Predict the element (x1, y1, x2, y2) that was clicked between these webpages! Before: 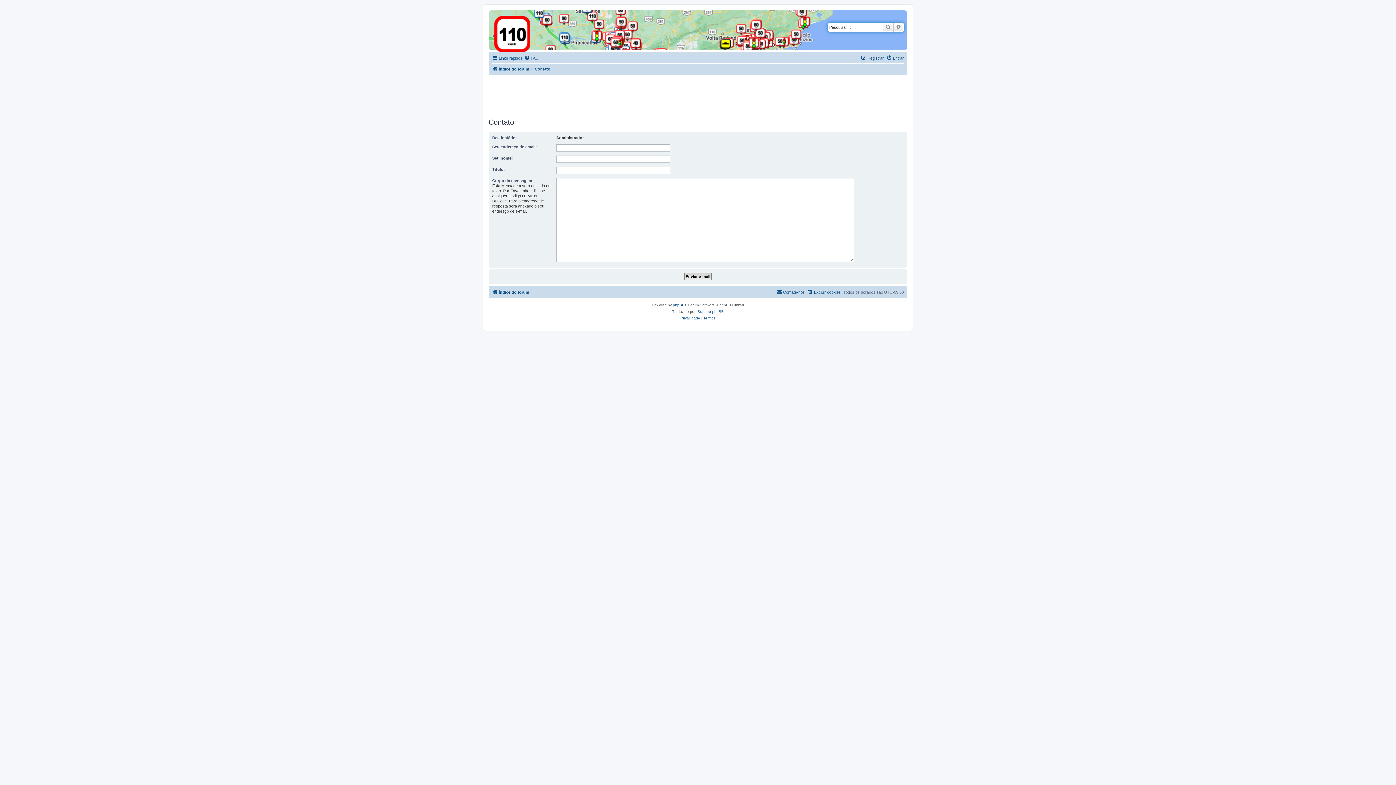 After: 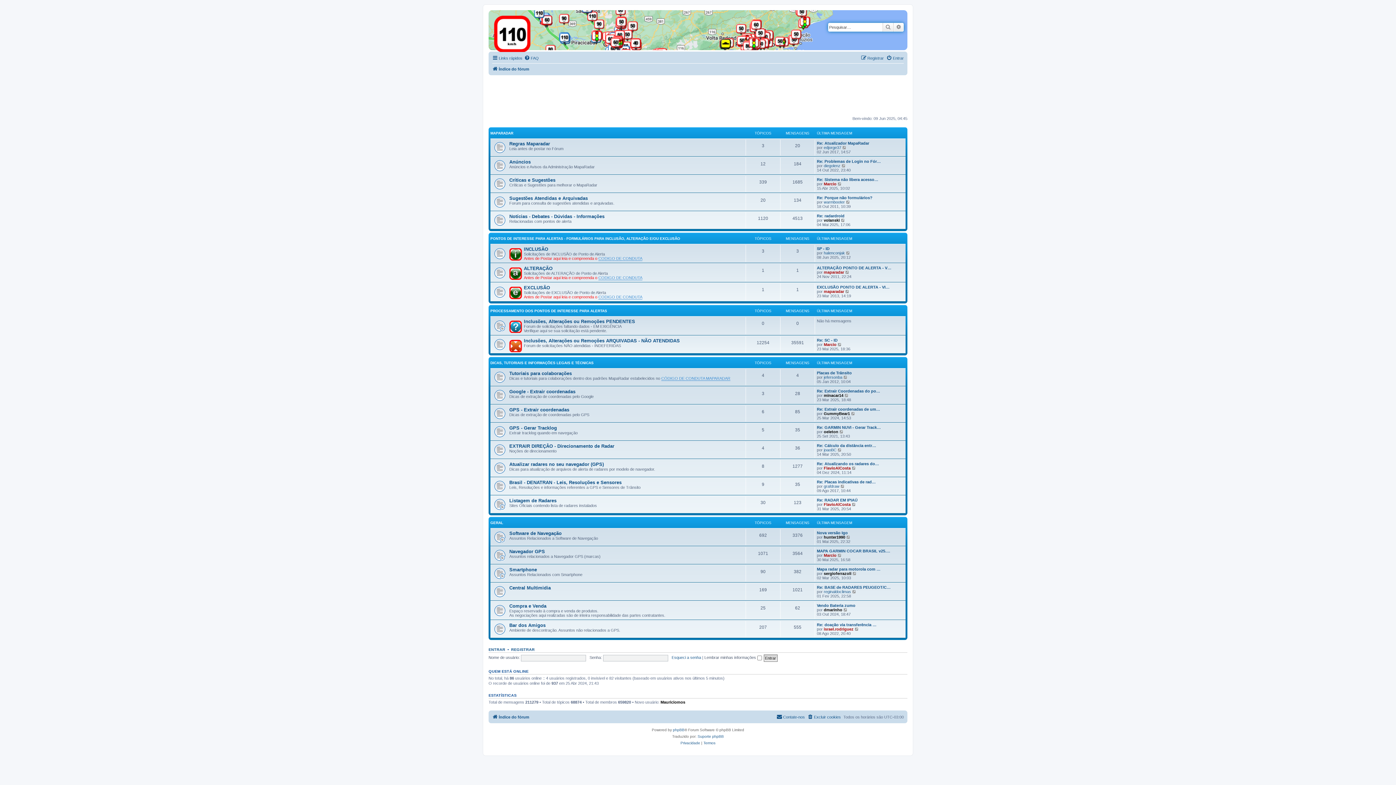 Action: bbox: (490, 12, 535, 52)